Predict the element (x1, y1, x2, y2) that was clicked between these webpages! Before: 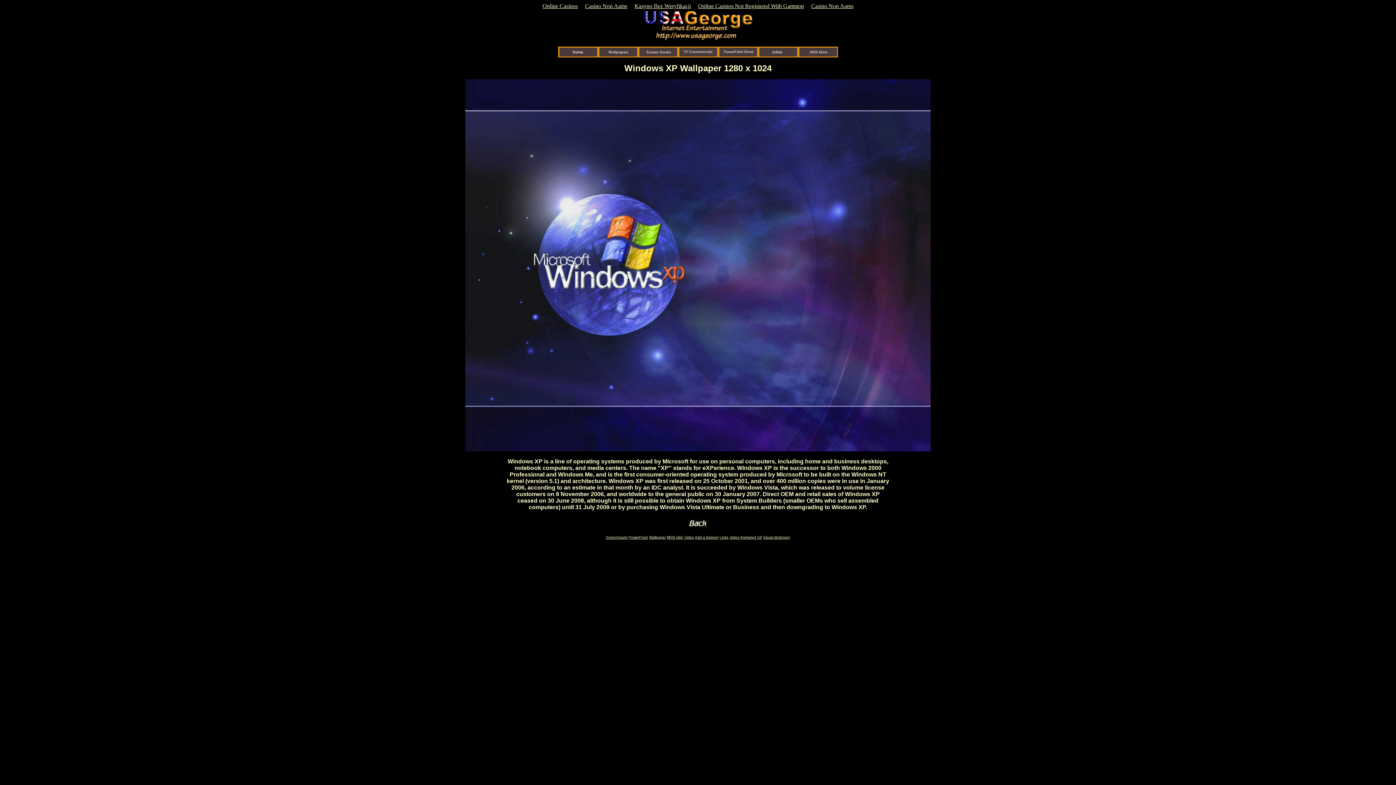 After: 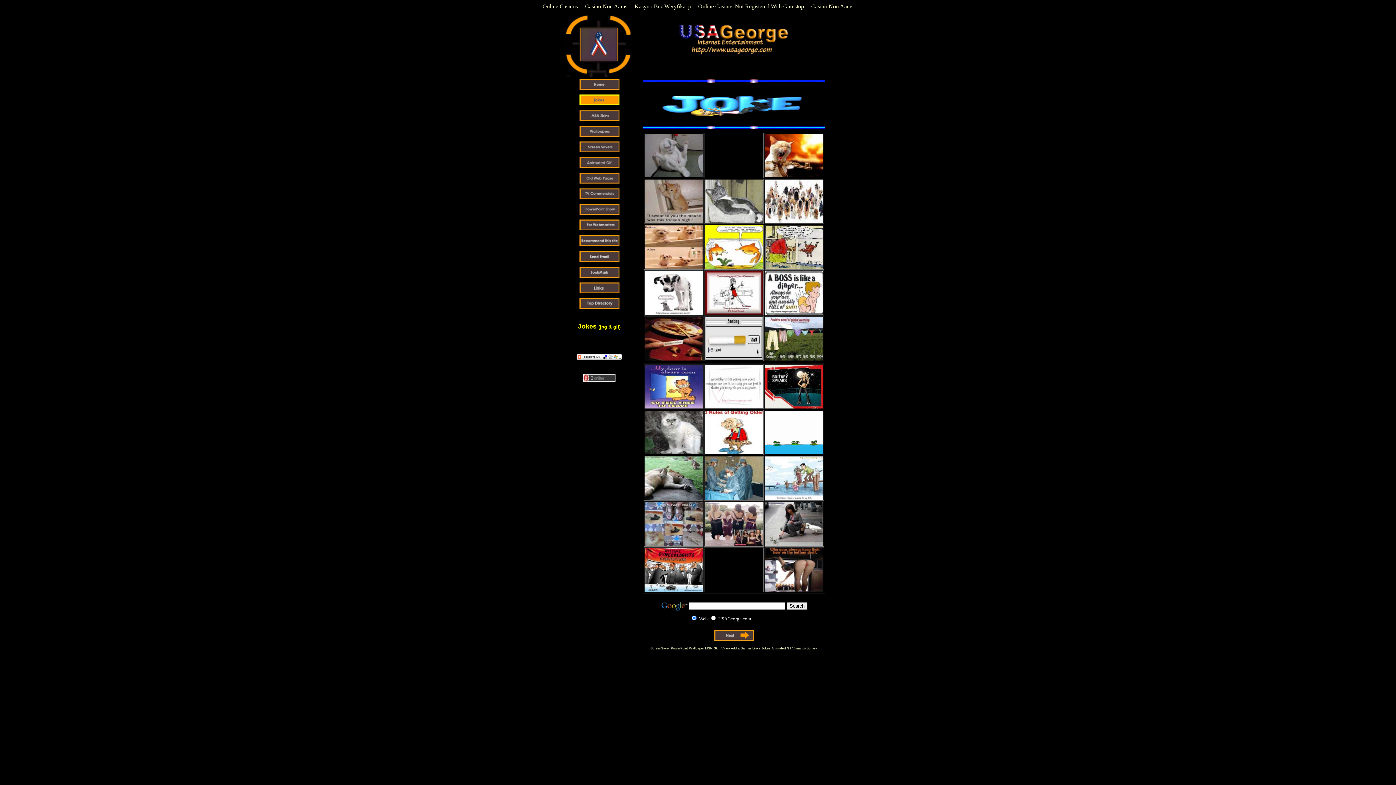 Action: bbox: (729, 535, 739, 539) label: Jokes